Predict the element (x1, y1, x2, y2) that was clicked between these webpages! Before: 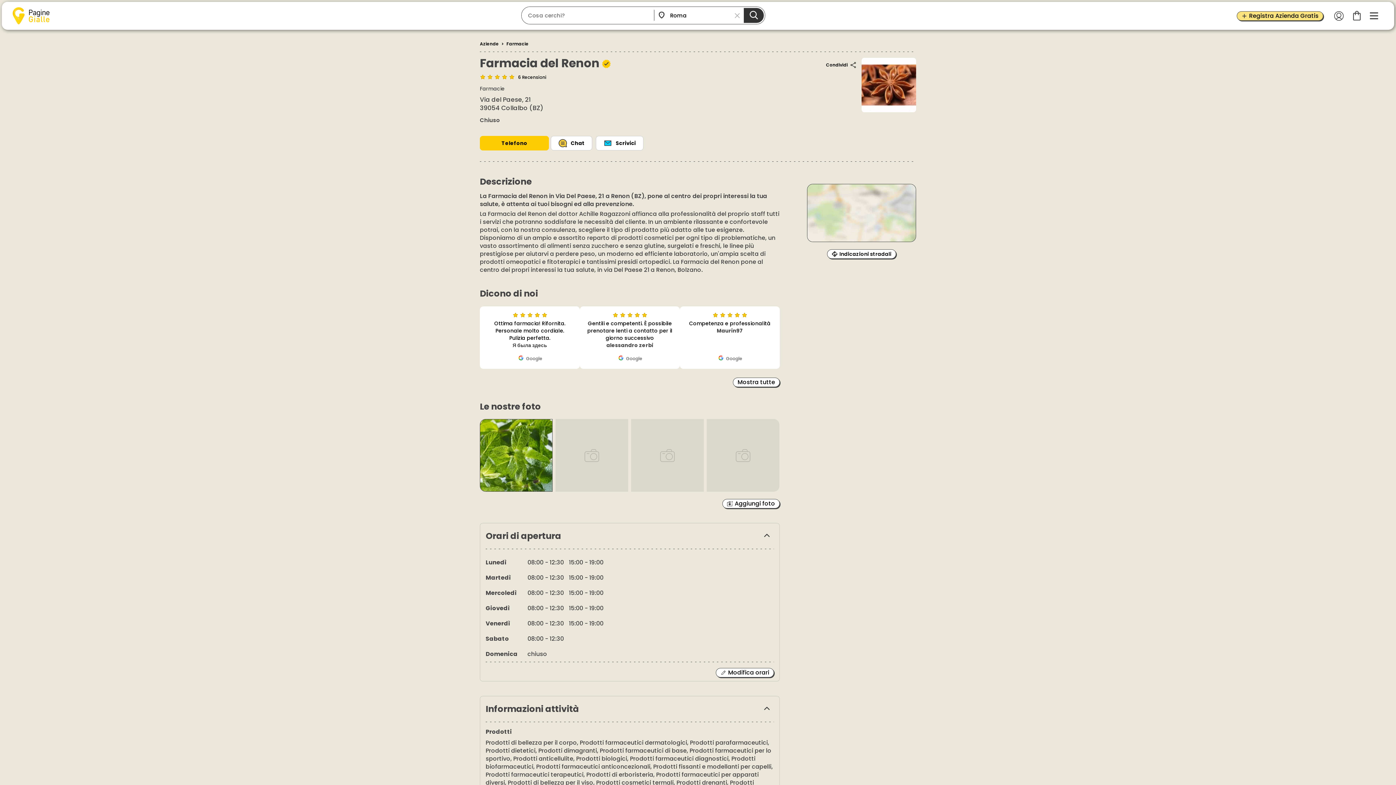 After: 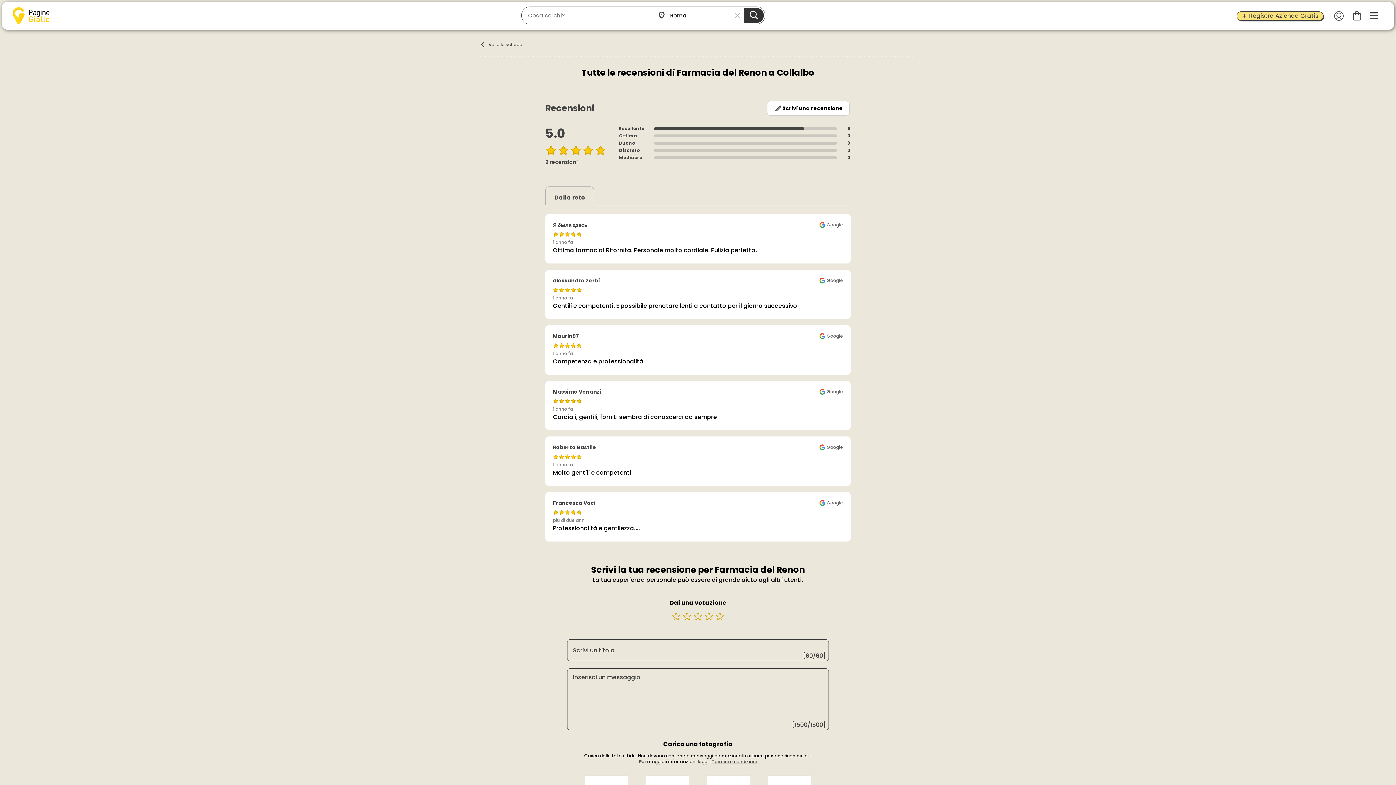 Action: bbox: (733, 377, 780, 387) label: Mostra tutte